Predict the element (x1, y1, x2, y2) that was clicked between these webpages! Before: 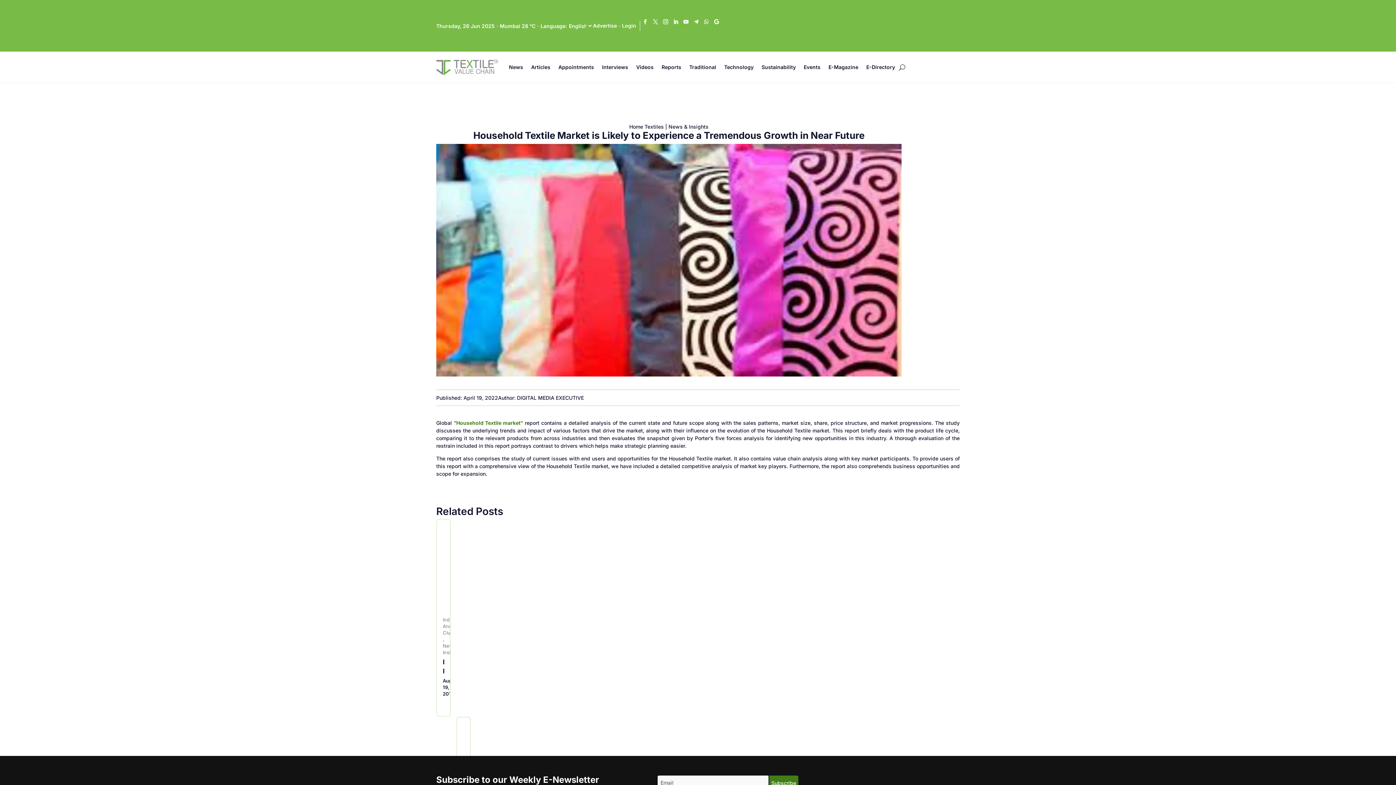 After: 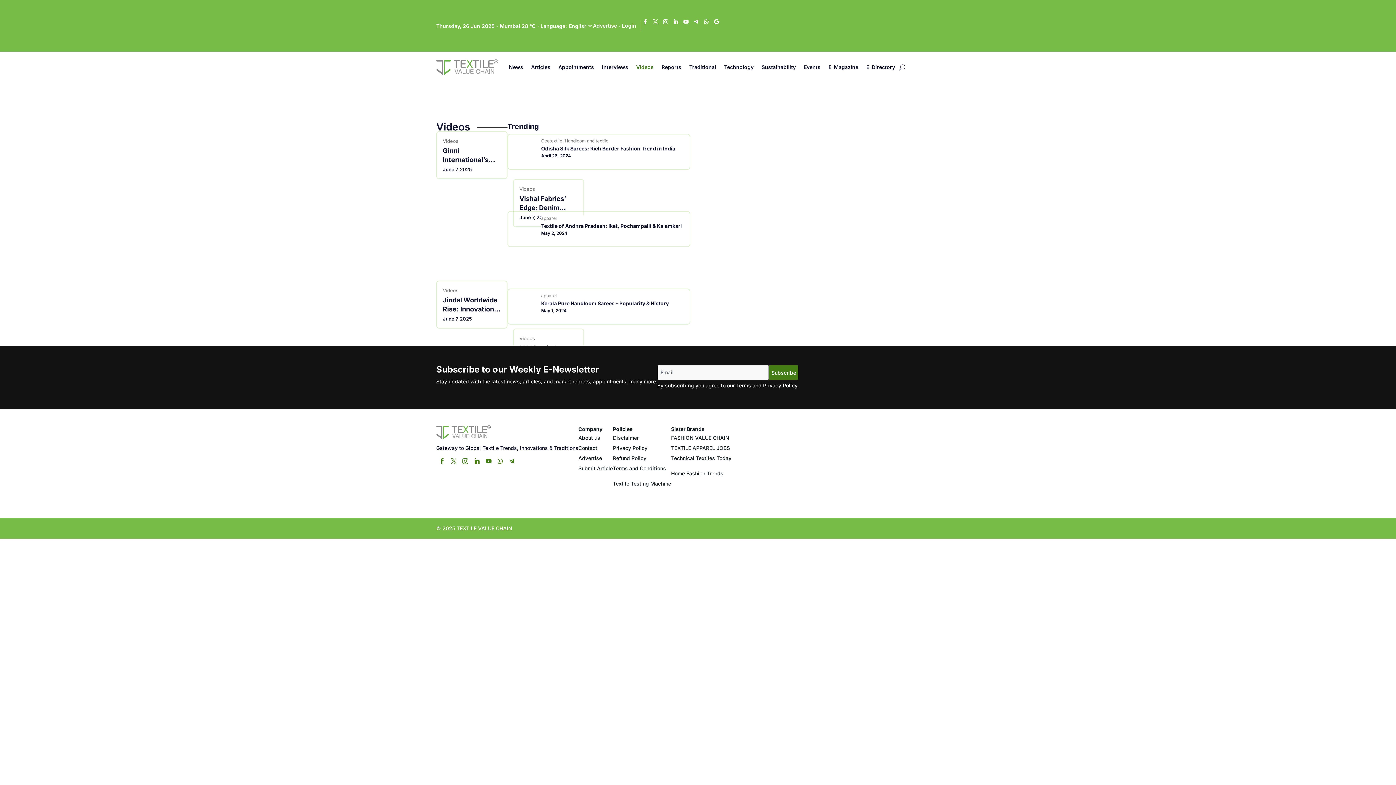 Action: label: Videos bbox: (636, 53, 653, 81)